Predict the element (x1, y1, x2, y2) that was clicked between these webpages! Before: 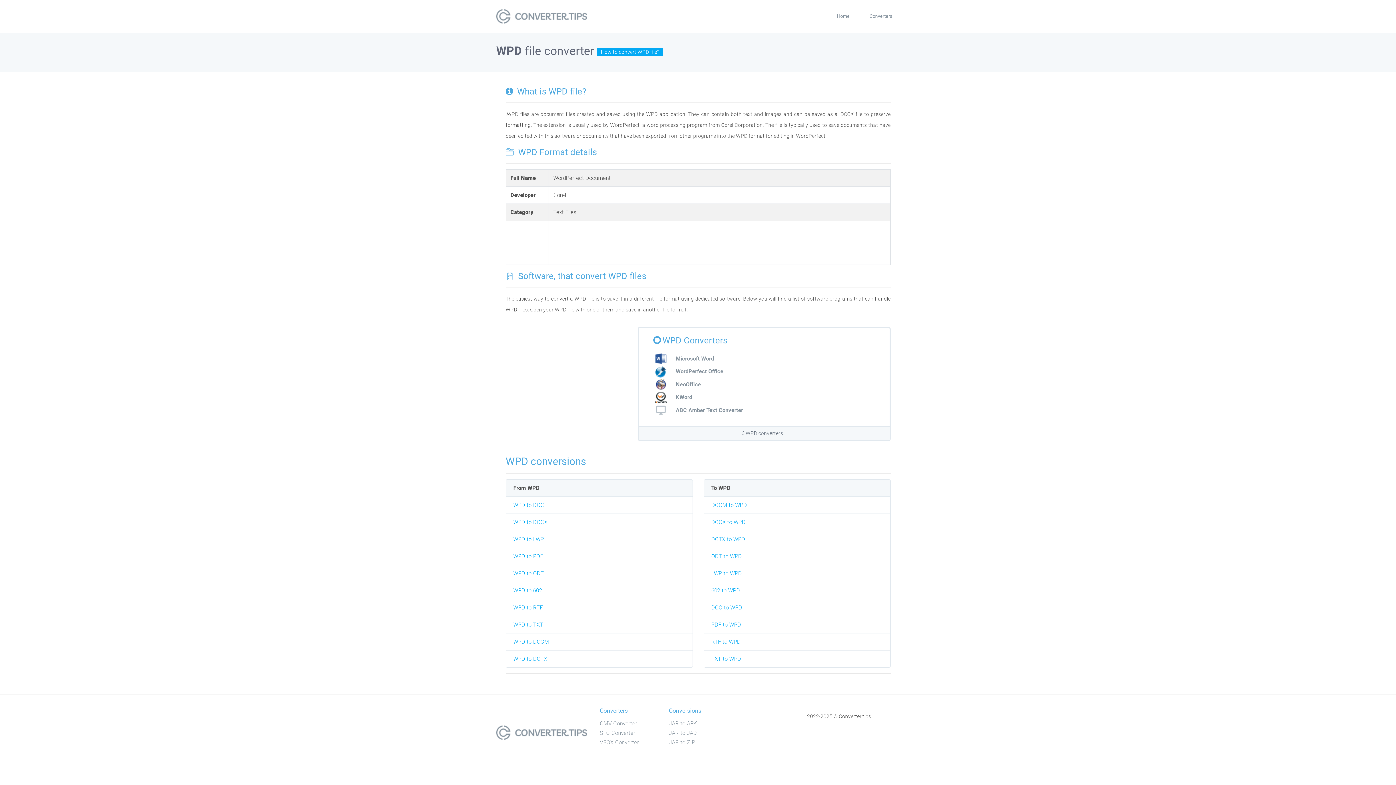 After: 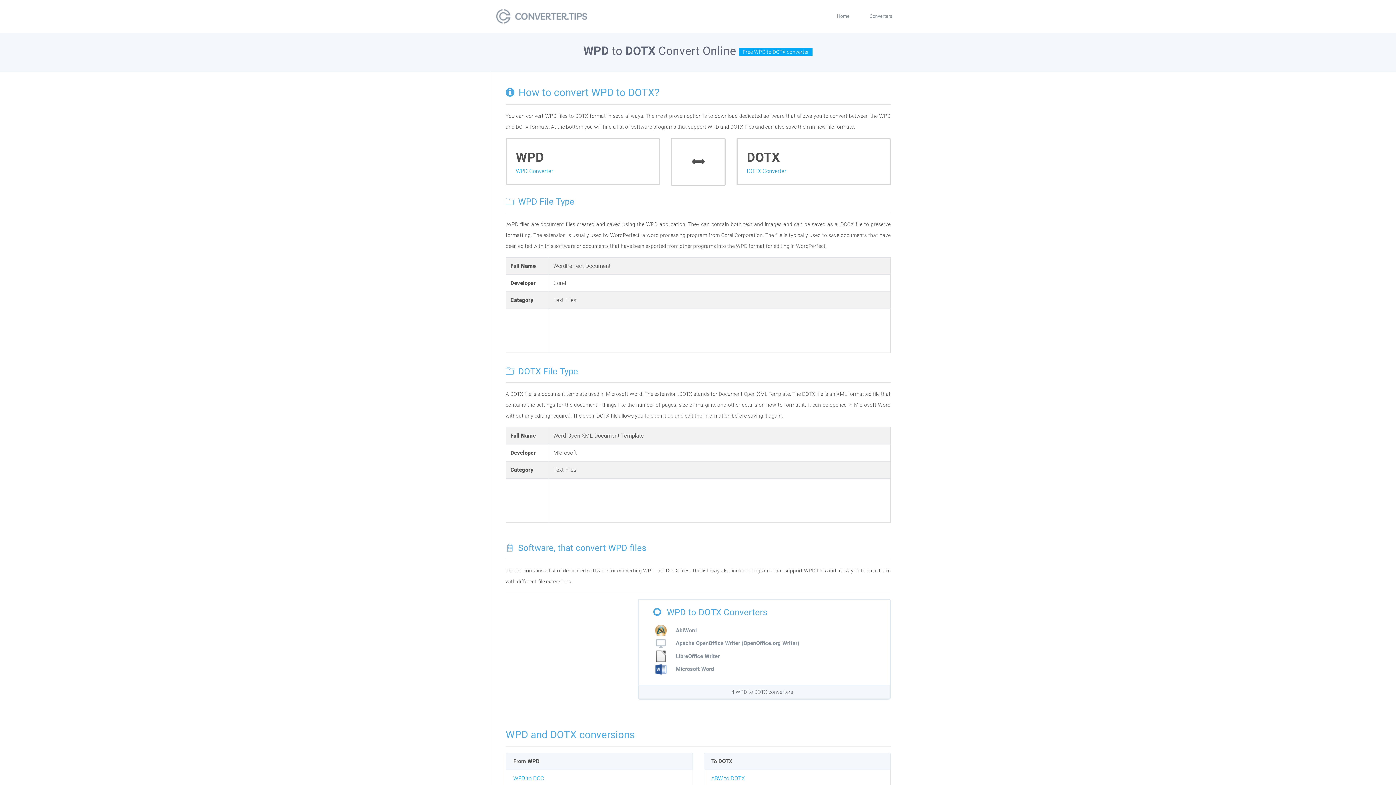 Action: label: WPD to DOTX bbox: (513, 655, 547, 662)